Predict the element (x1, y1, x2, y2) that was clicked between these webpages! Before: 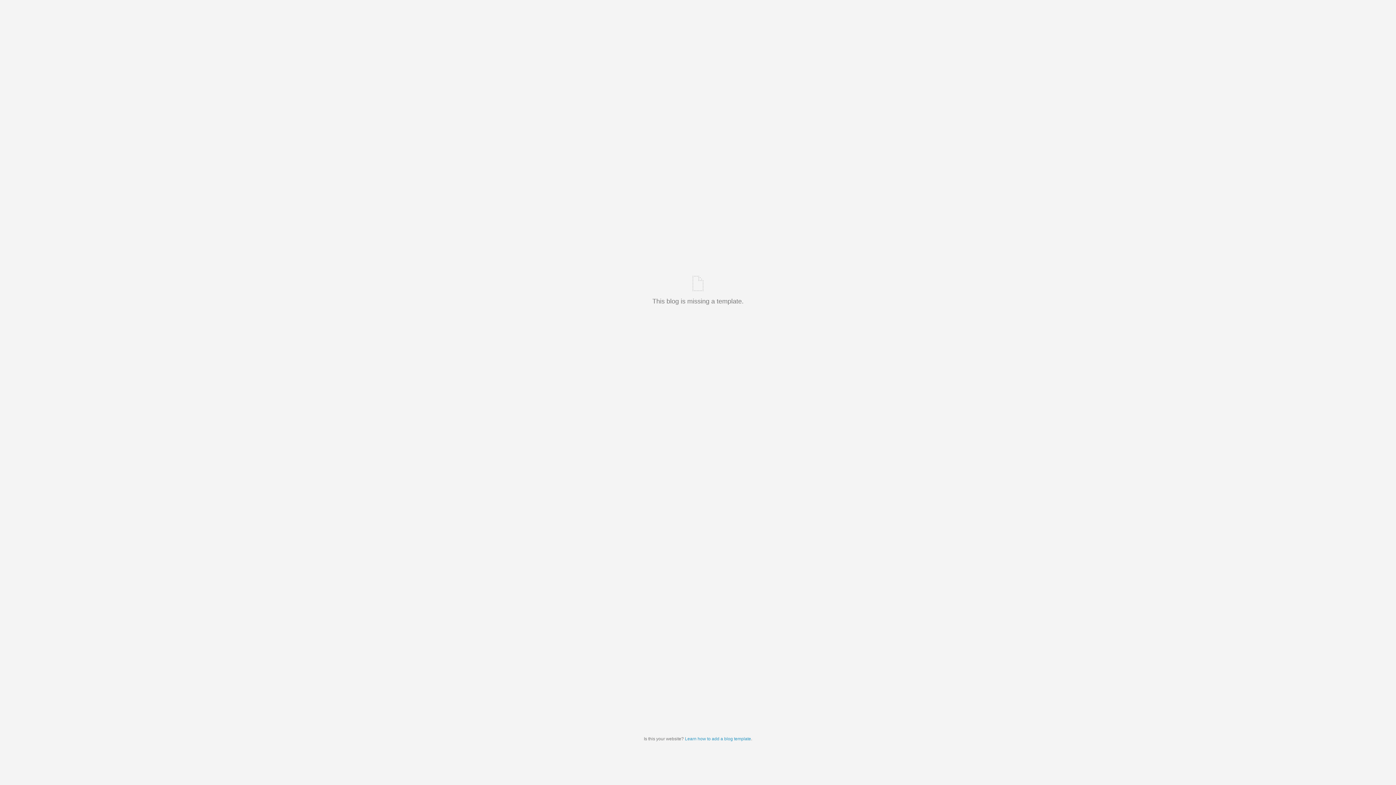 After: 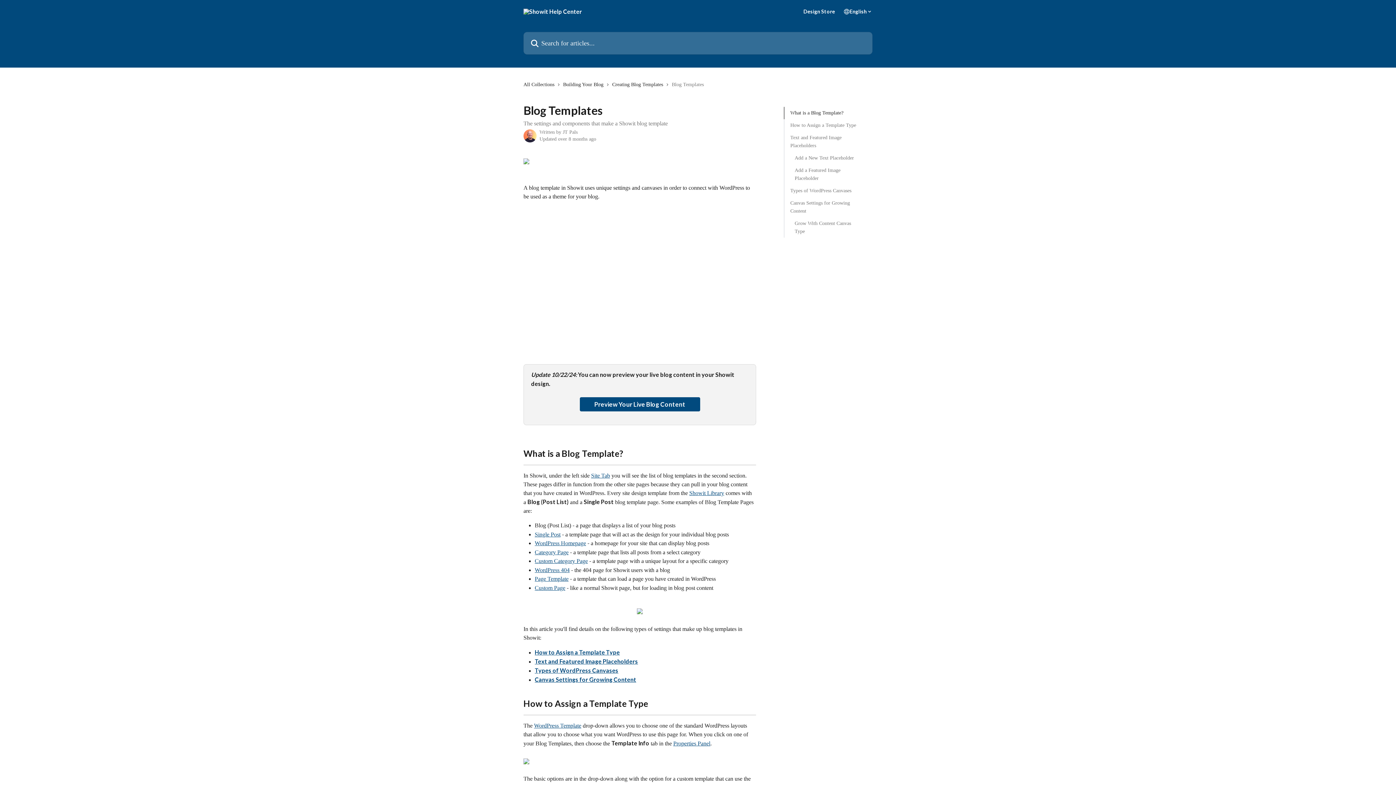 Action: label: Learn how to add a blog template bbox: (685, 736, 751, 741)